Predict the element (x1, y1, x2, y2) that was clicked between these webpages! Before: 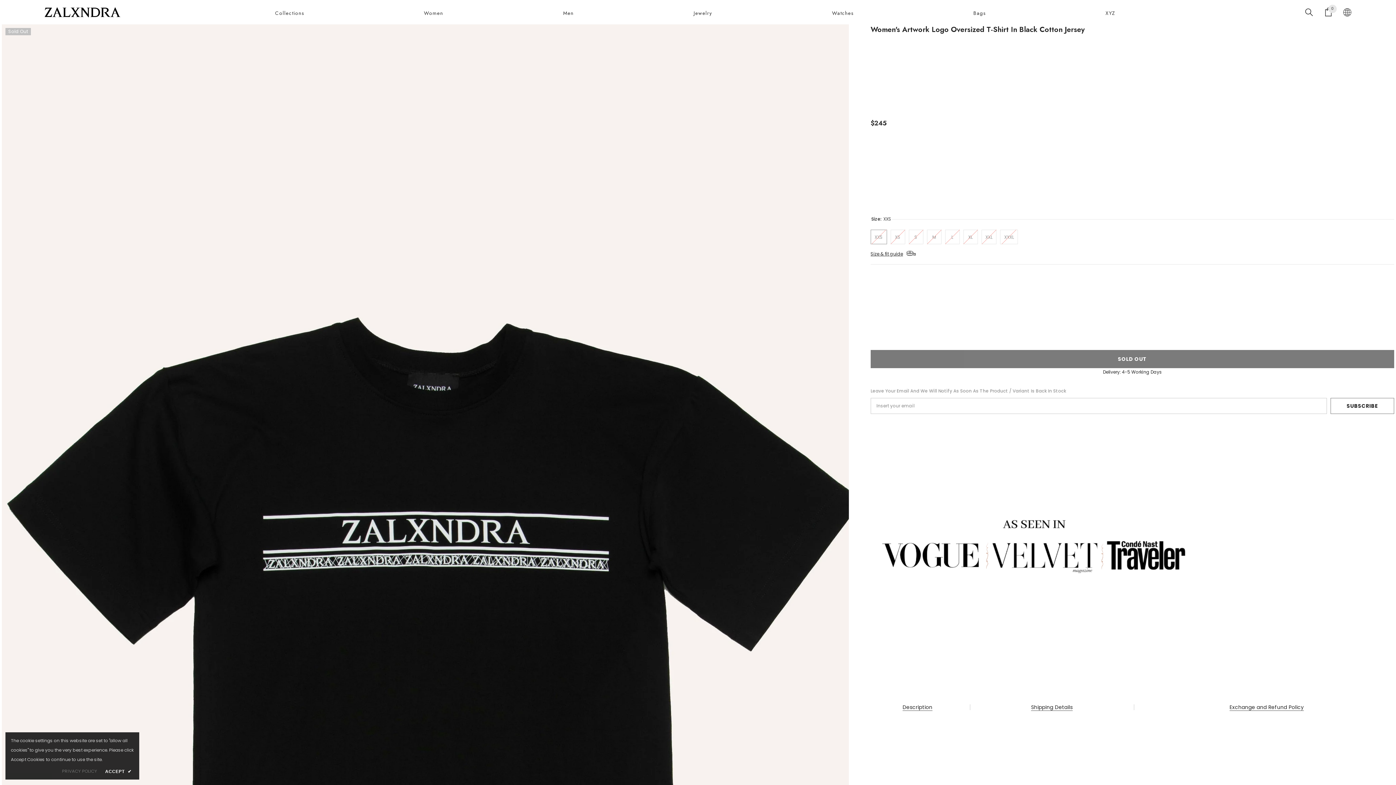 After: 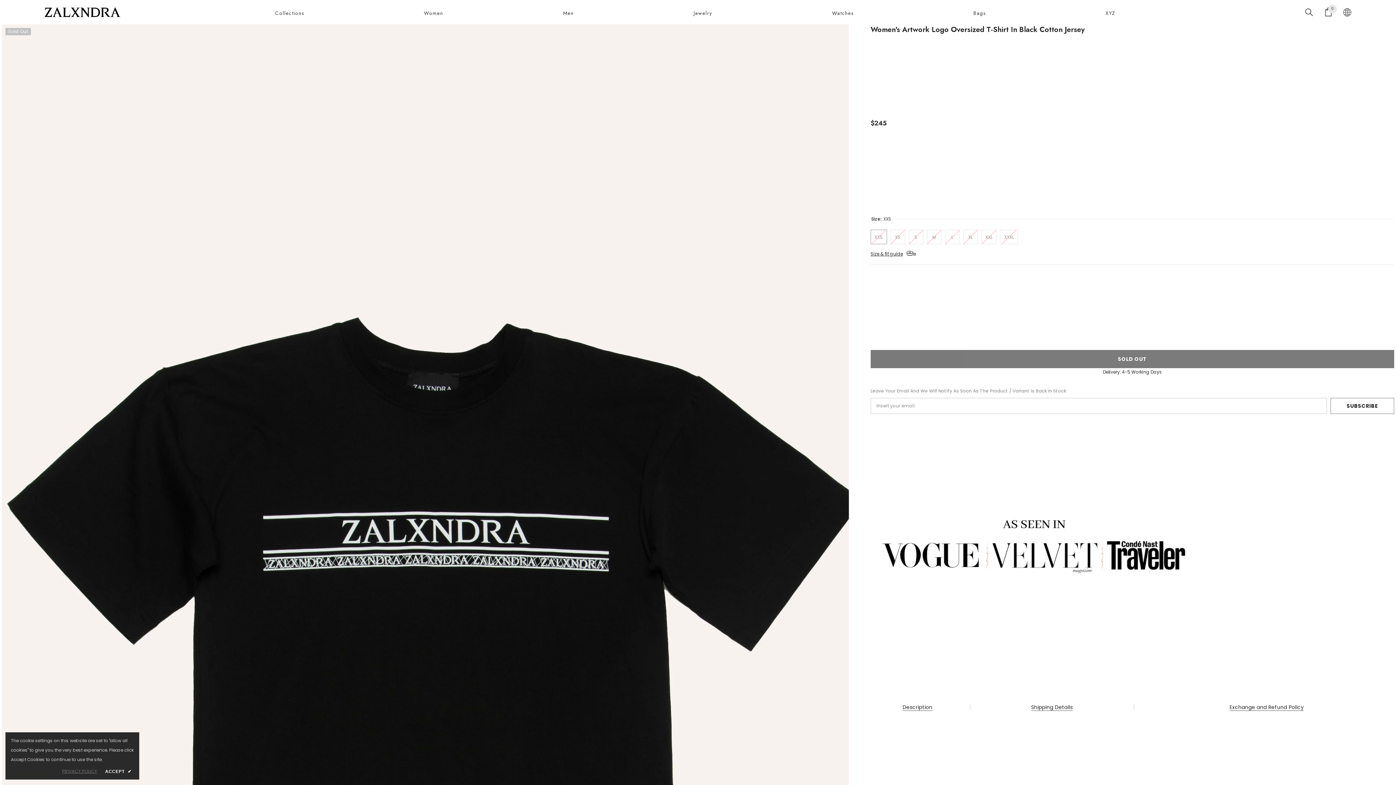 Action: label: PRIVACY POLICY bbox: (62, 767, 97, 775)